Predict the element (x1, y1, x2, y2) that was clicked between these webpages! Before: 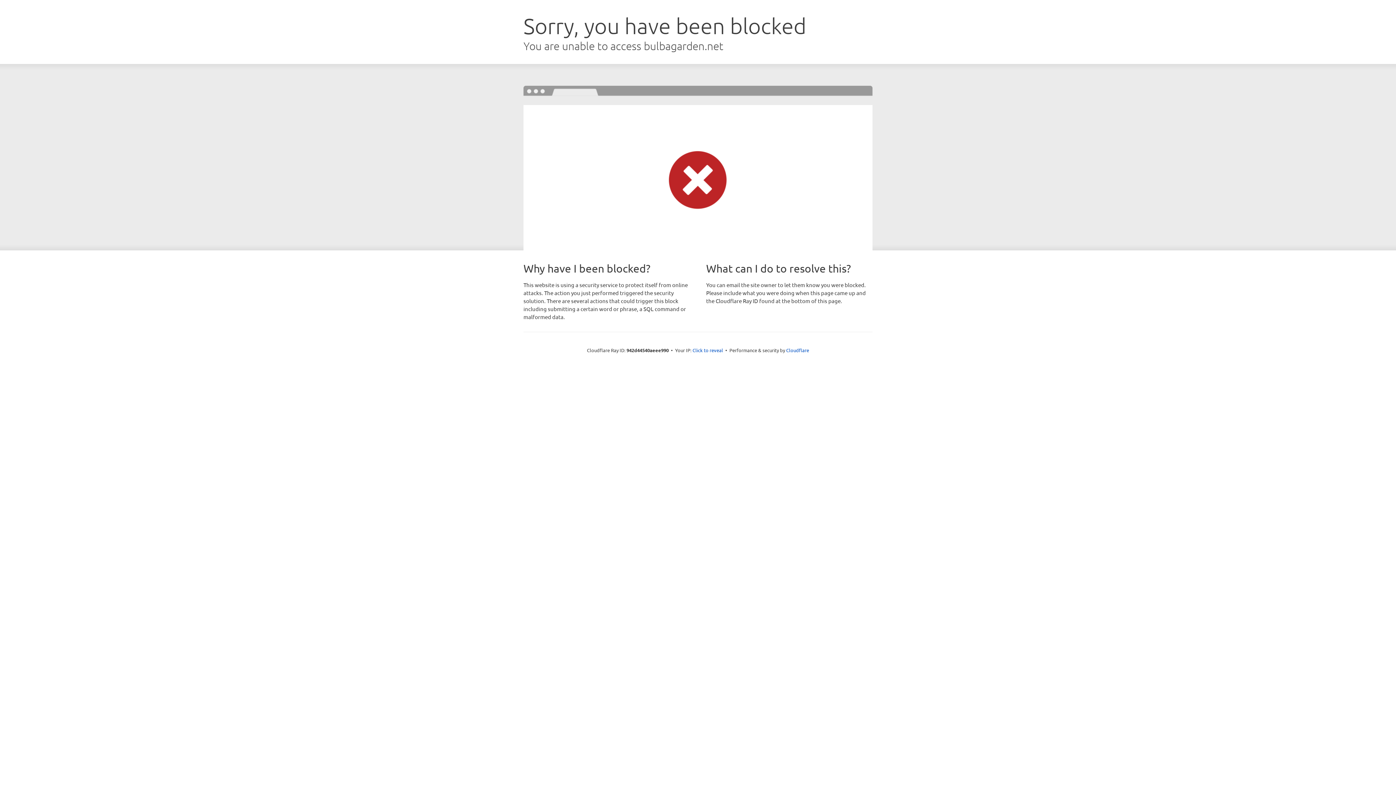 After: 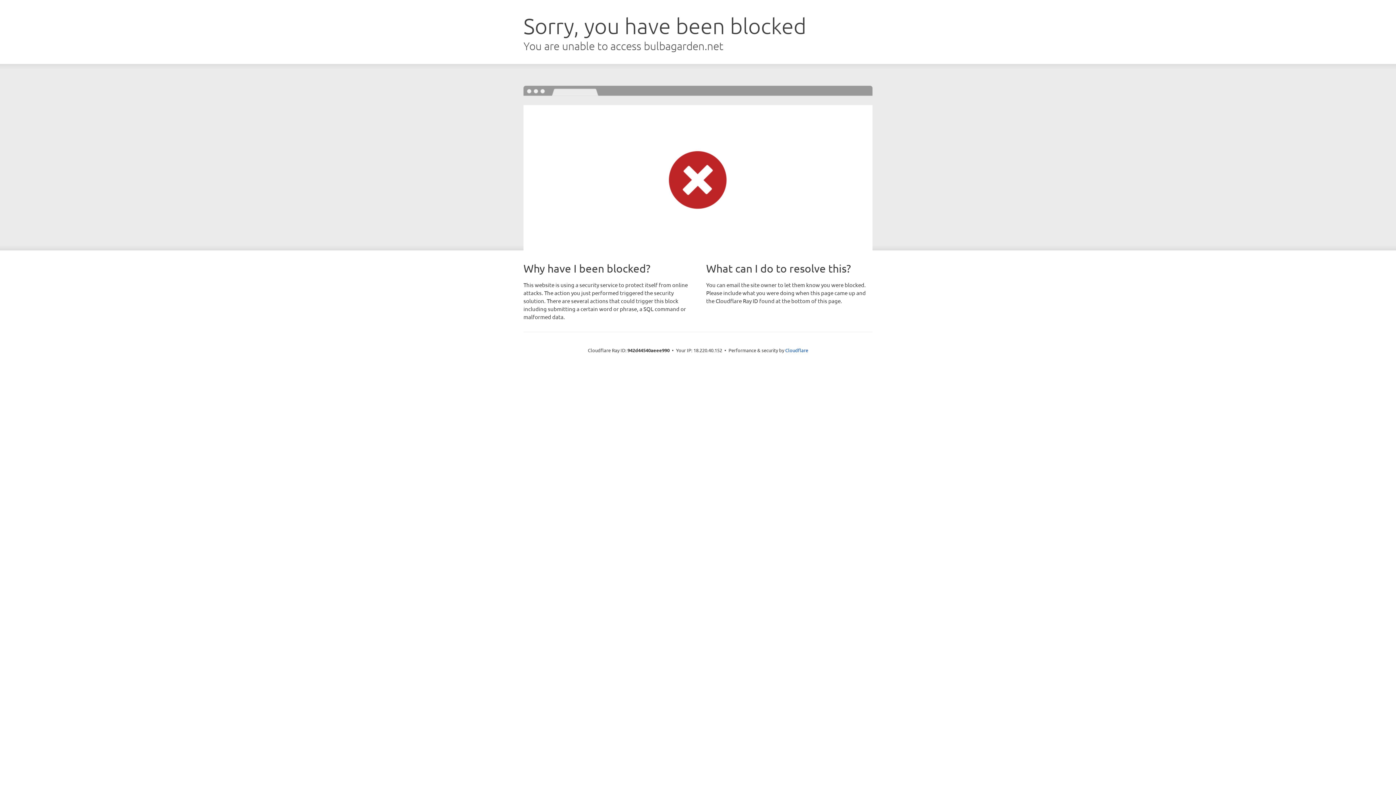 Action: label: Click to reveal bbox: (692, 346, 723, 353)